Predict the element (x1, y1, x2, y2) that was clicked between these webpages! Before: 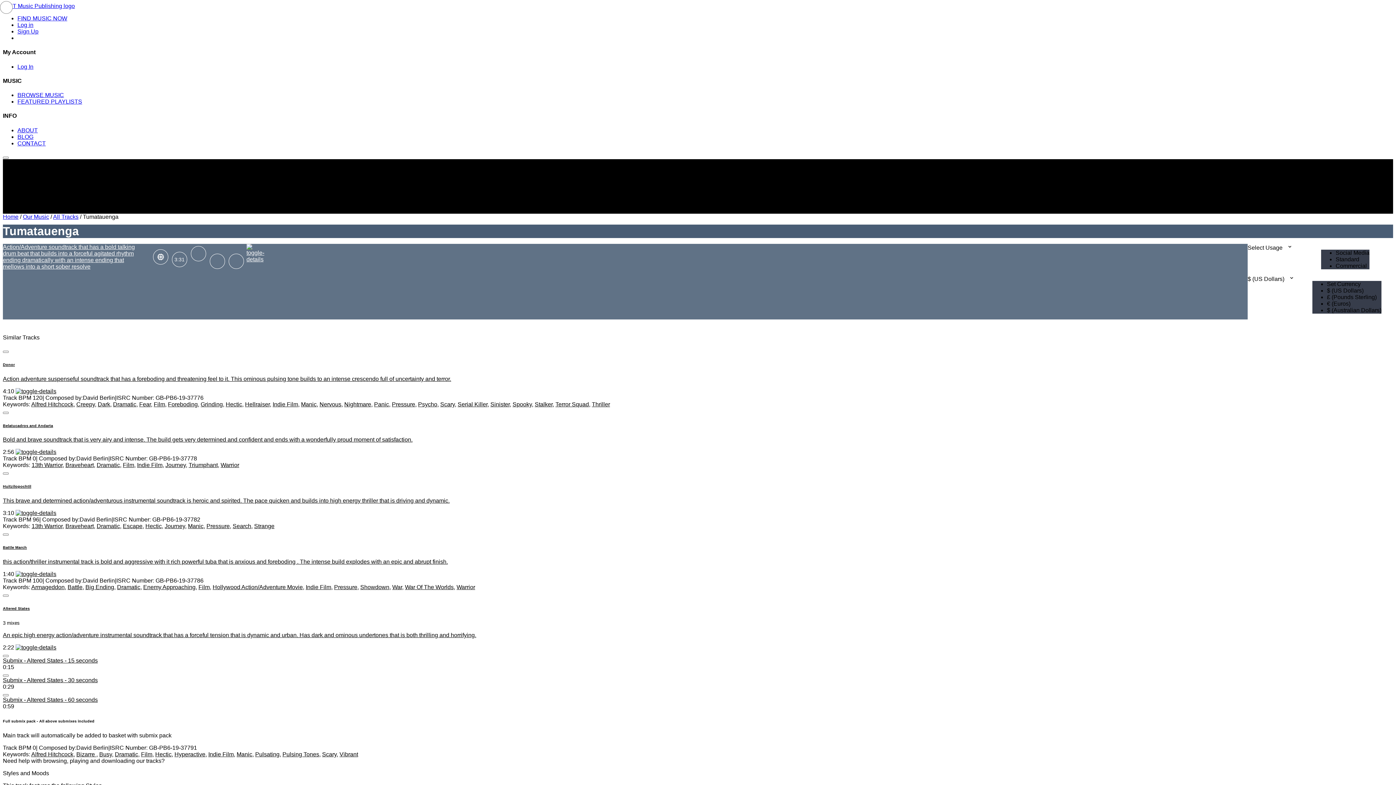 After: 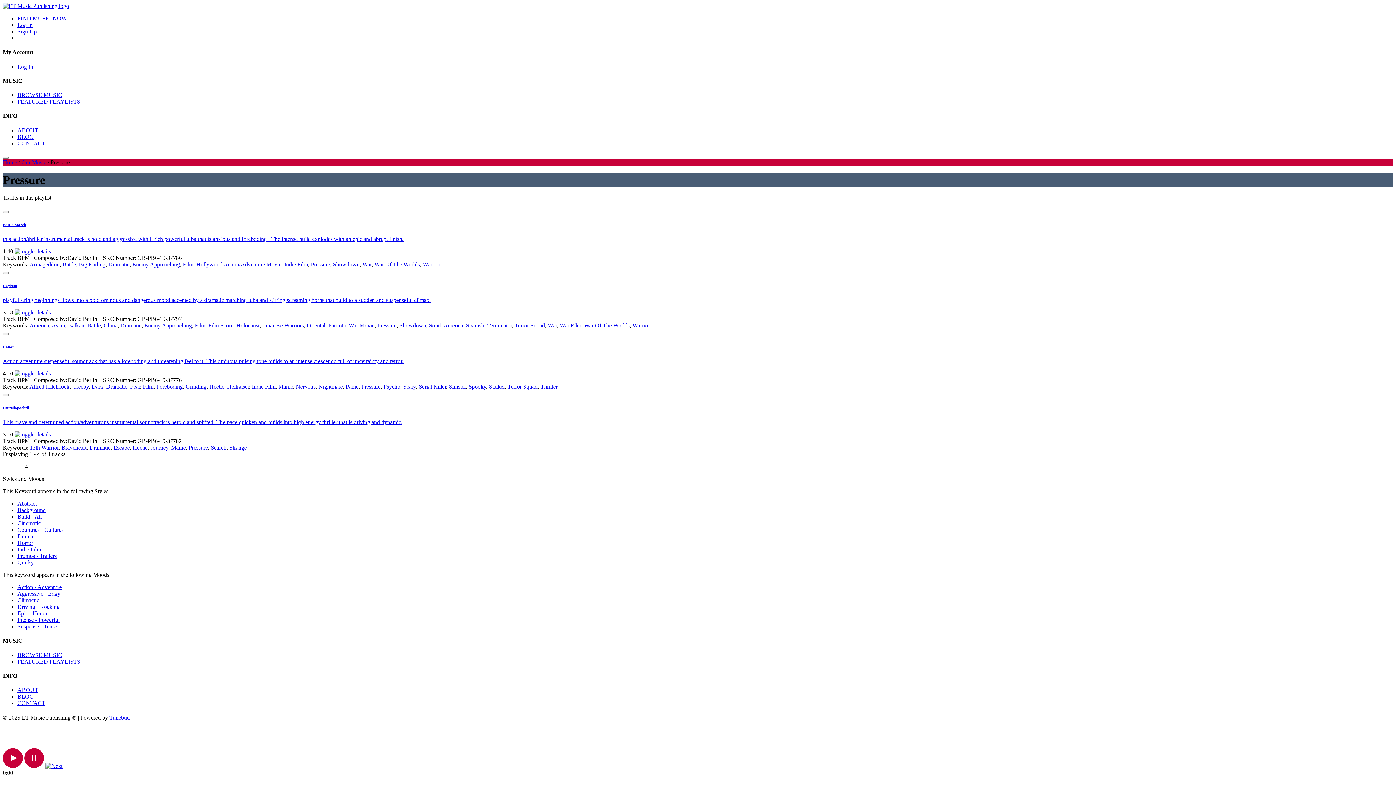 Action: bbox: (334, 584, 357, 590) label: Pressure